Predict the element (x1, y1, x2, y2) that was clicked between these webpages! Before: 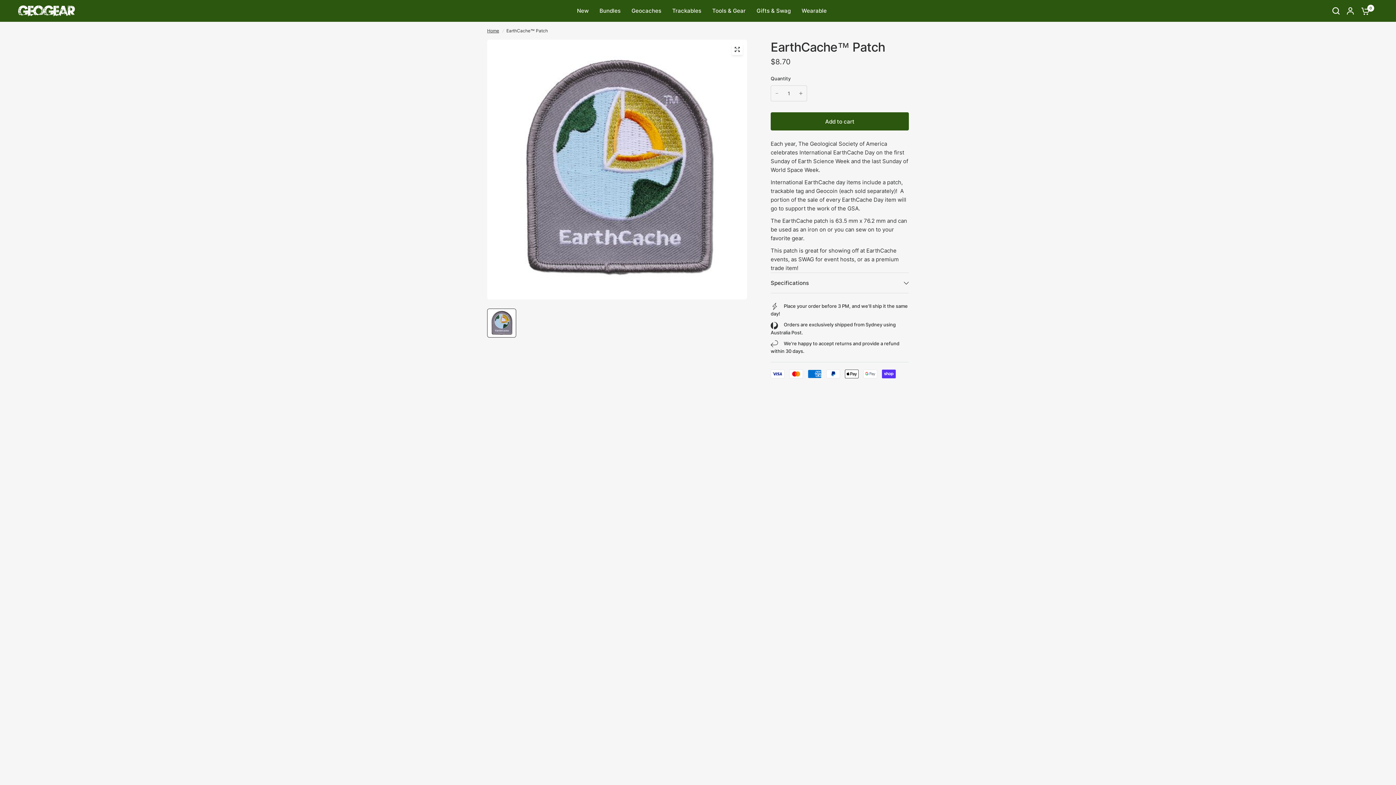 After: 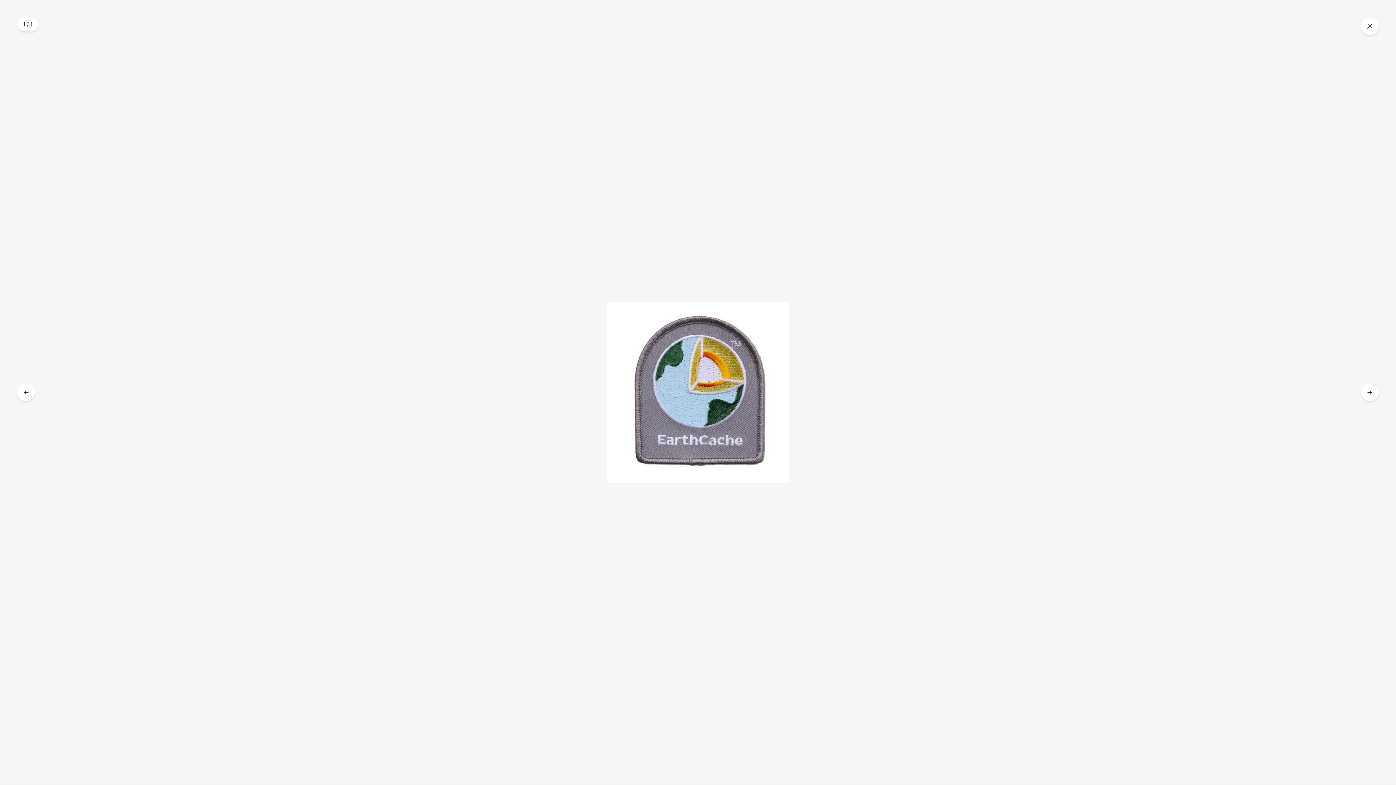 Action: bbox: (732, 44, 742, 54)